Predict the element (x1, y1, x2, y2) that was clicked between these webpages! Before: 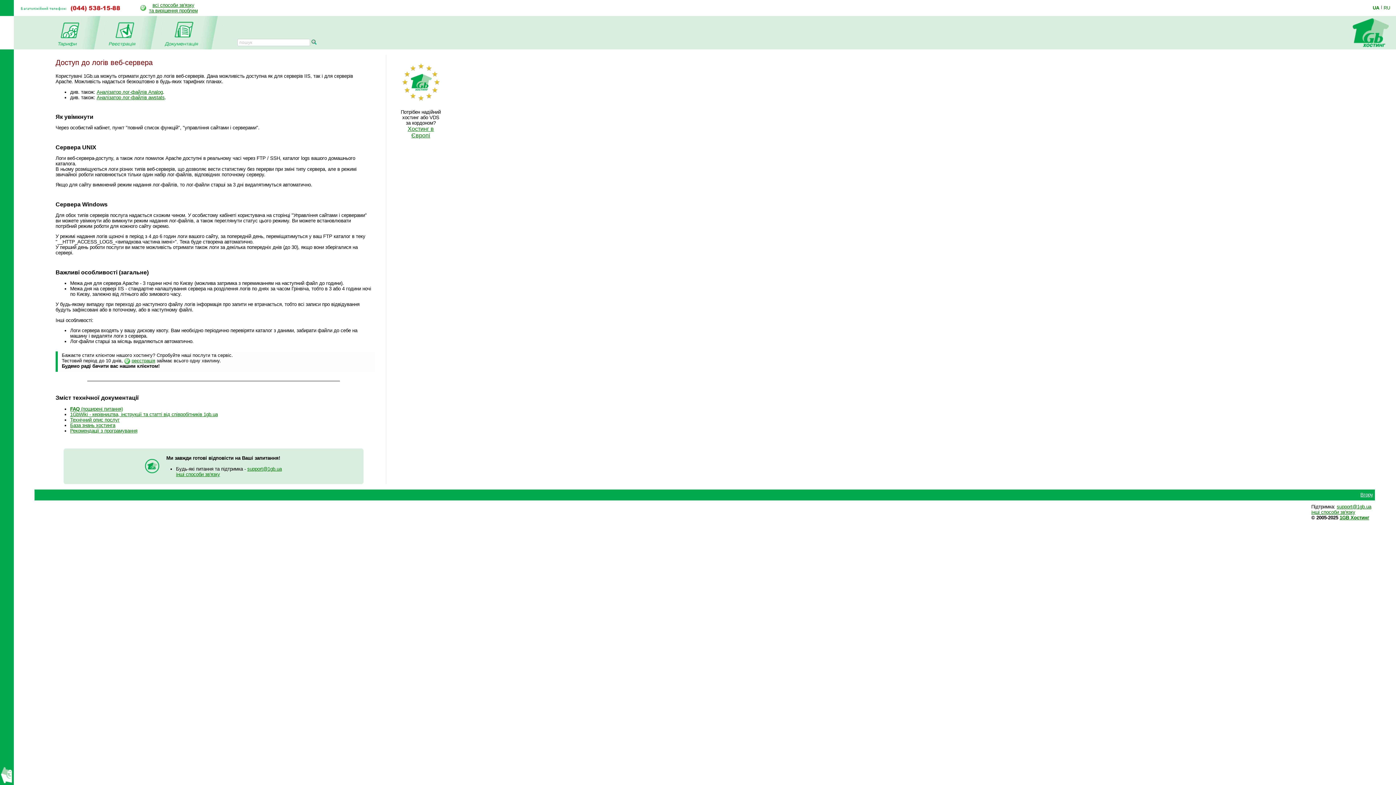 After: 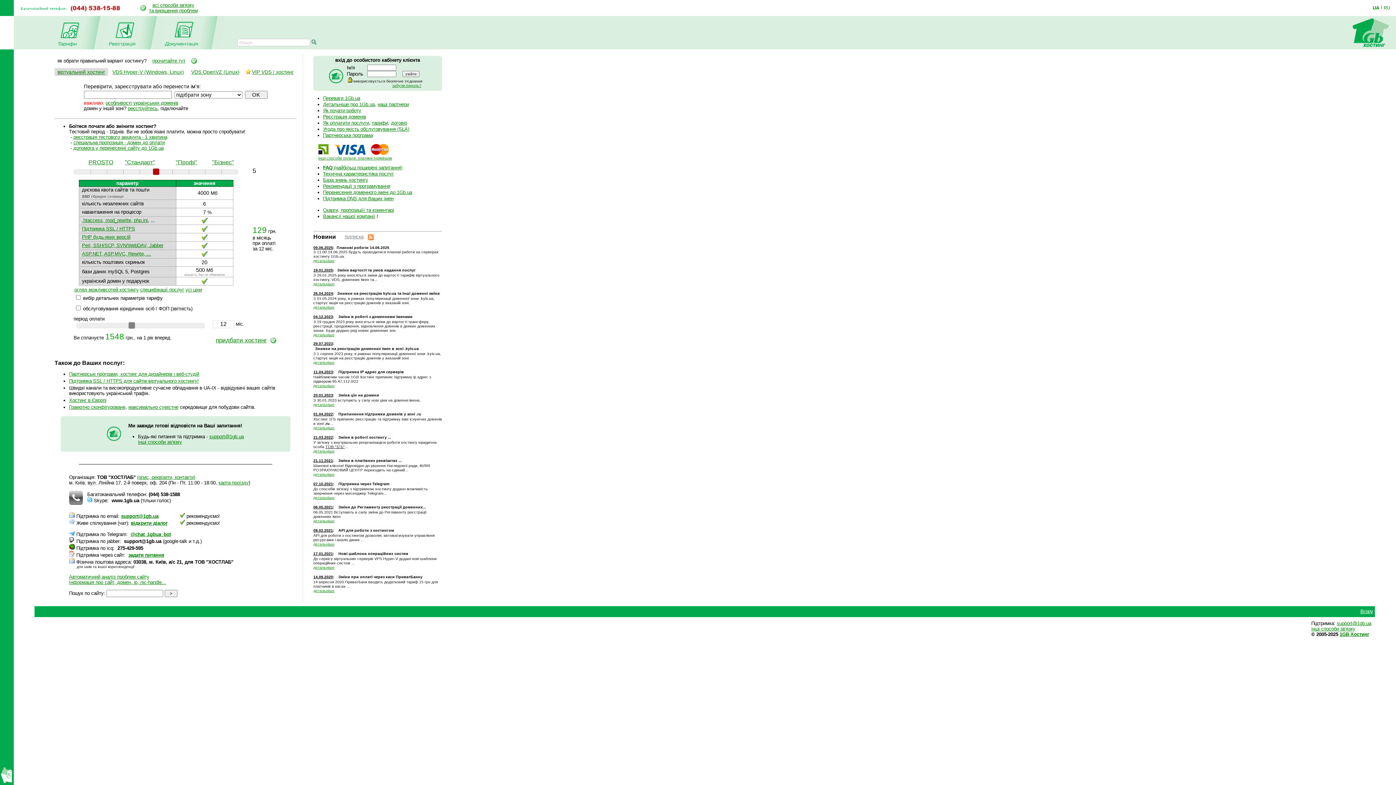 Action: bbox: (1345, 45, 1396, 50)